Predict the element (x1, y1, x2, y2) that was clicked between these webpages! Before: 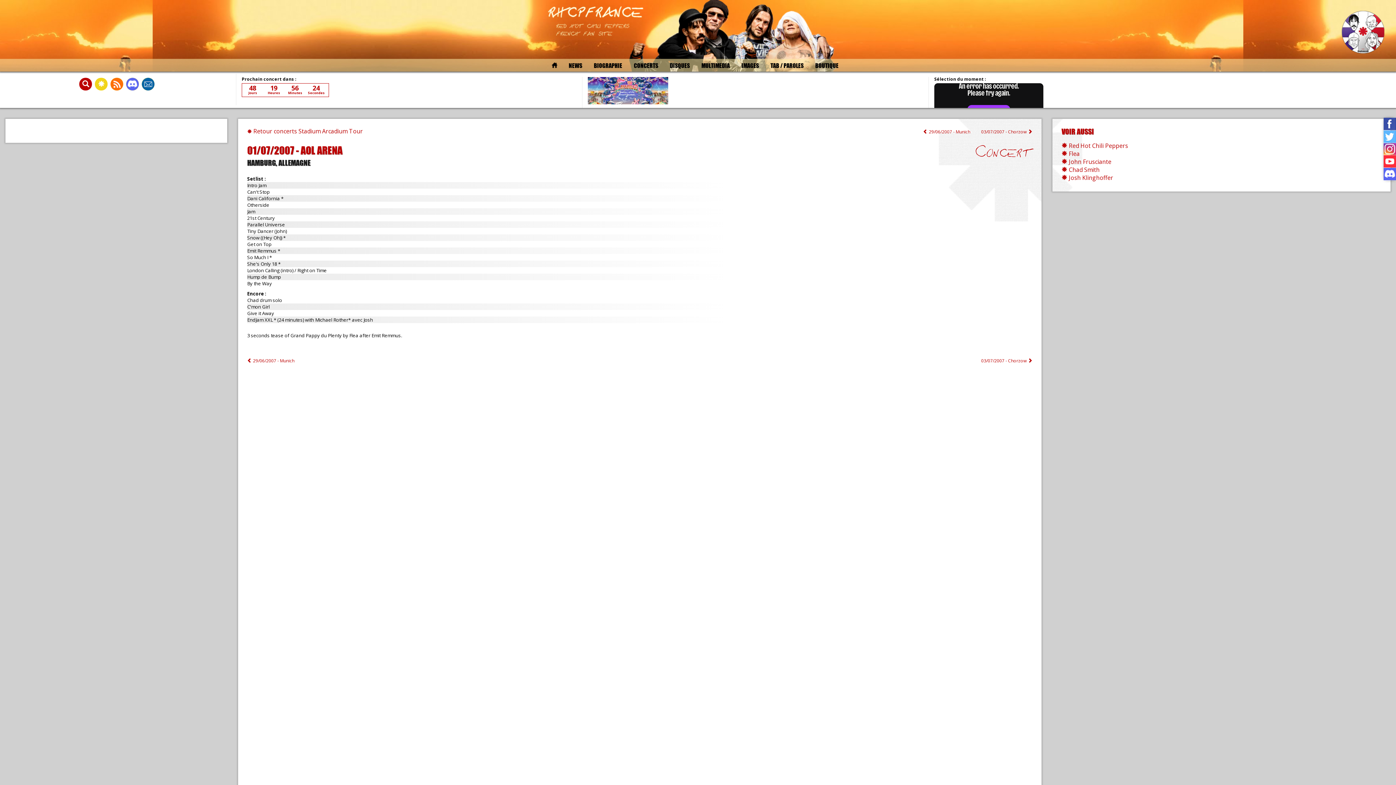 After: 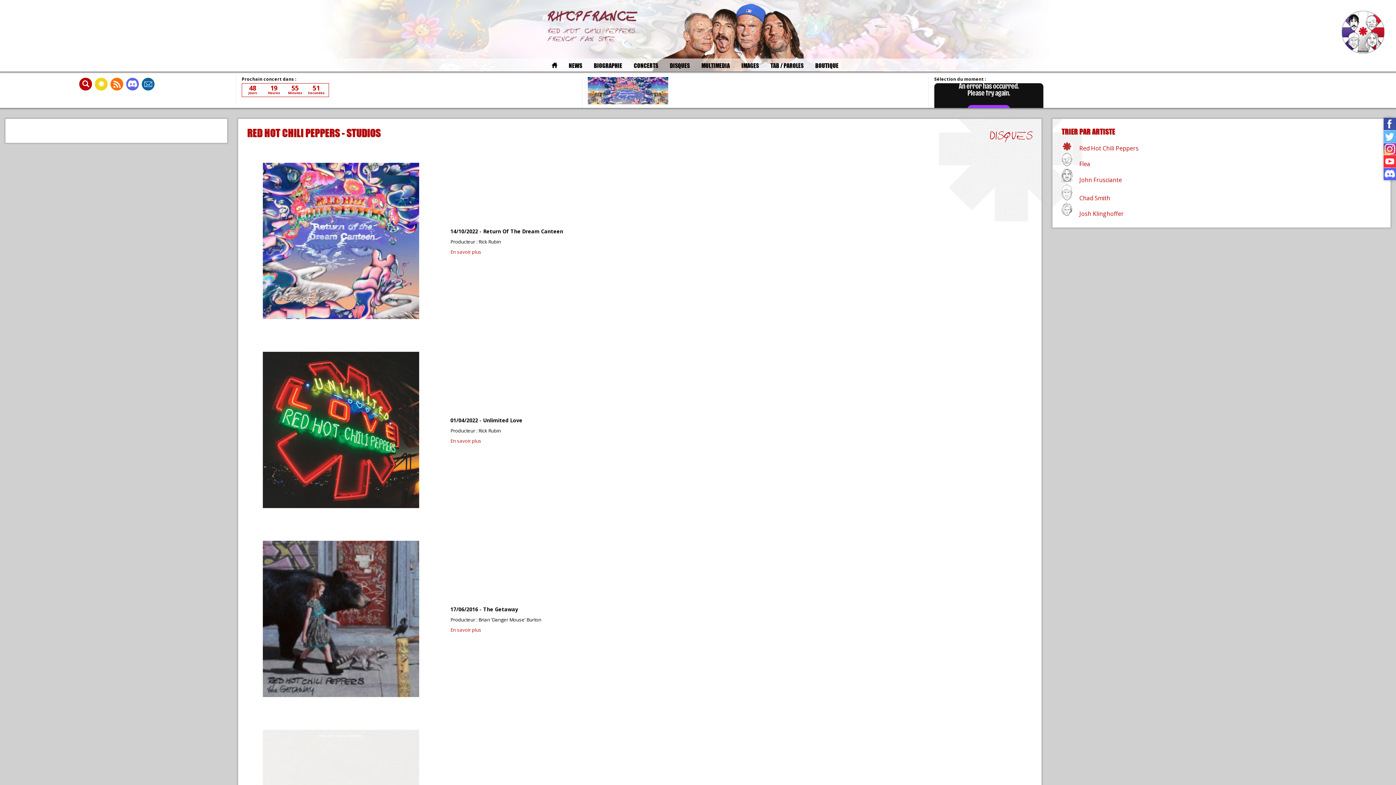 Action: label: DISQUES bbox: (664, 62, 695, 71)